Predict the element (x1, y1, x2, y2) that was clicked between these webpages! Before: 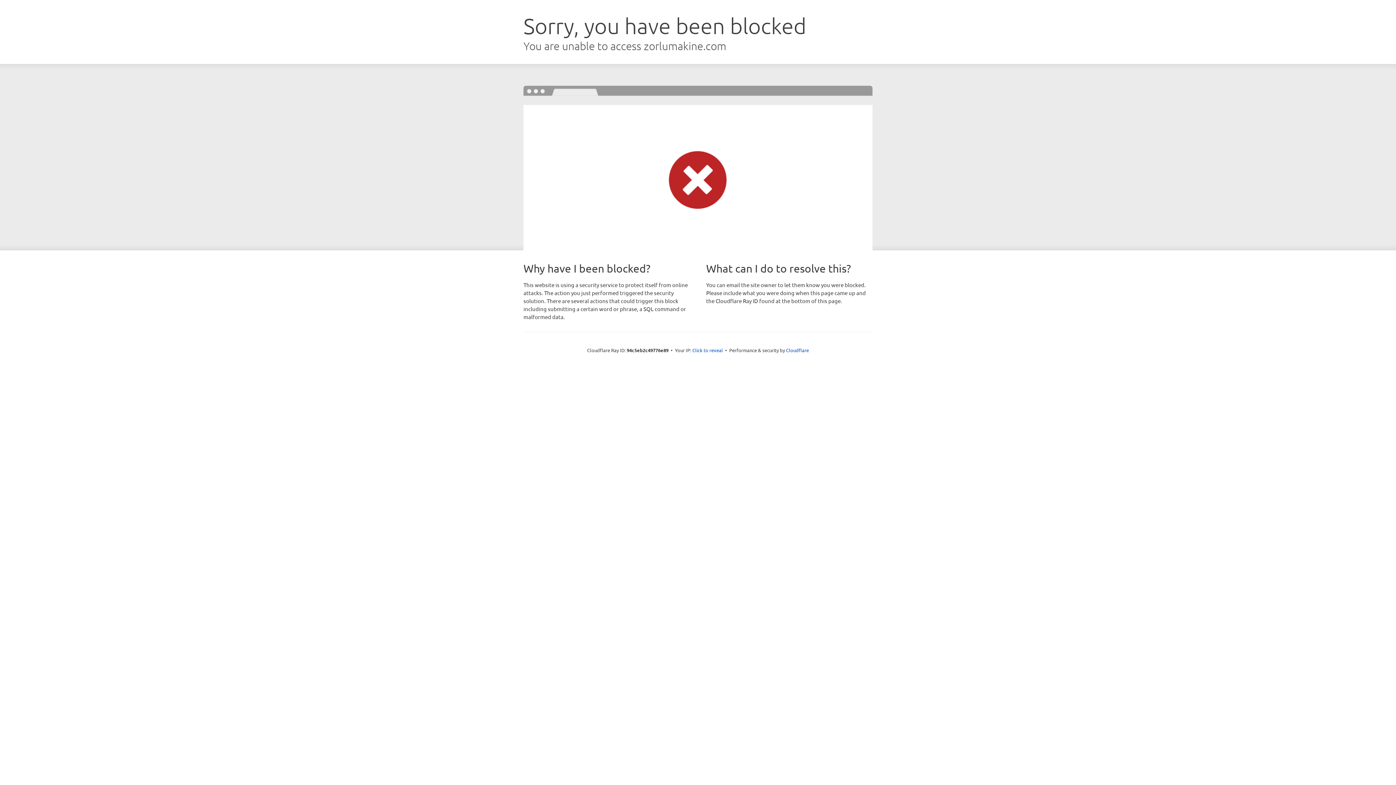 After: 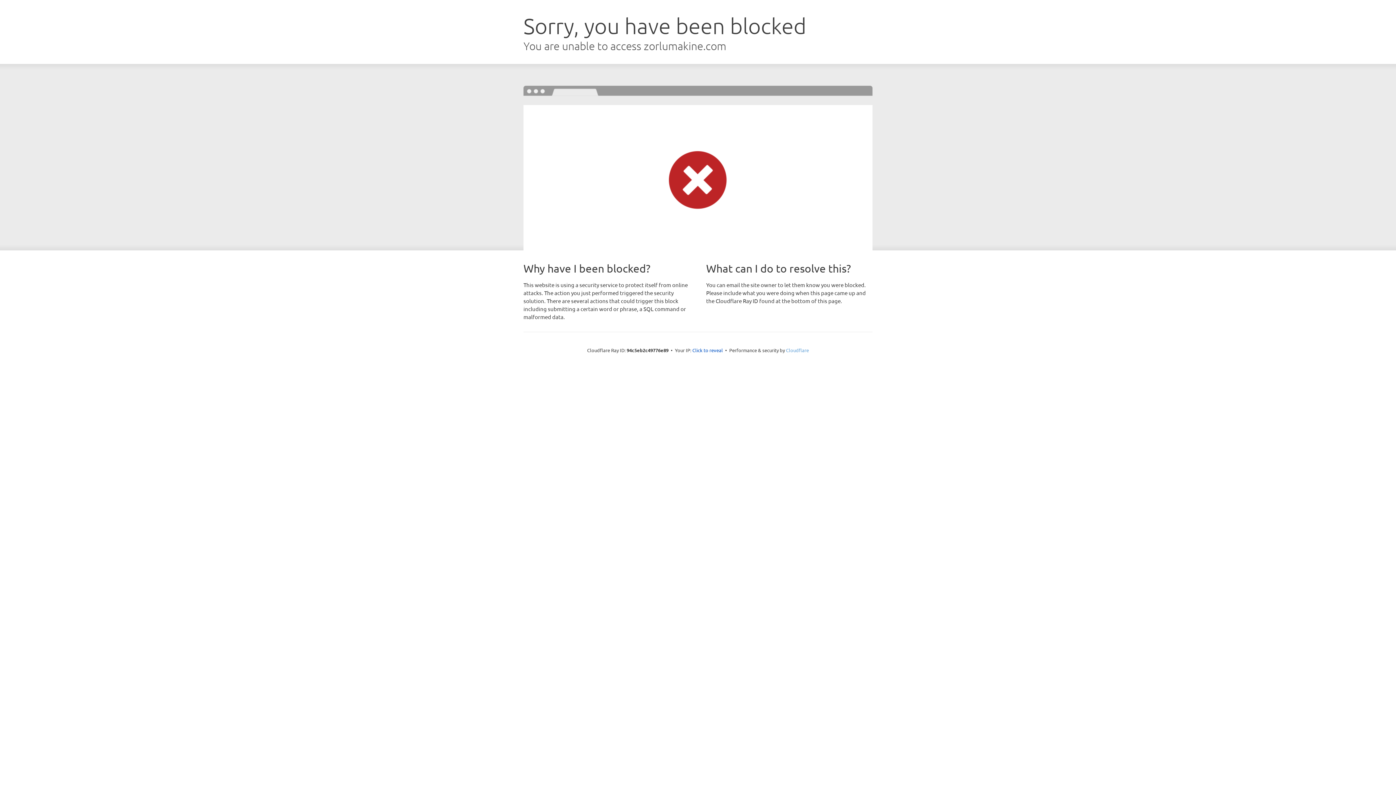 Action: bbox: (786, 347, 809, 353) label: Cloudflare